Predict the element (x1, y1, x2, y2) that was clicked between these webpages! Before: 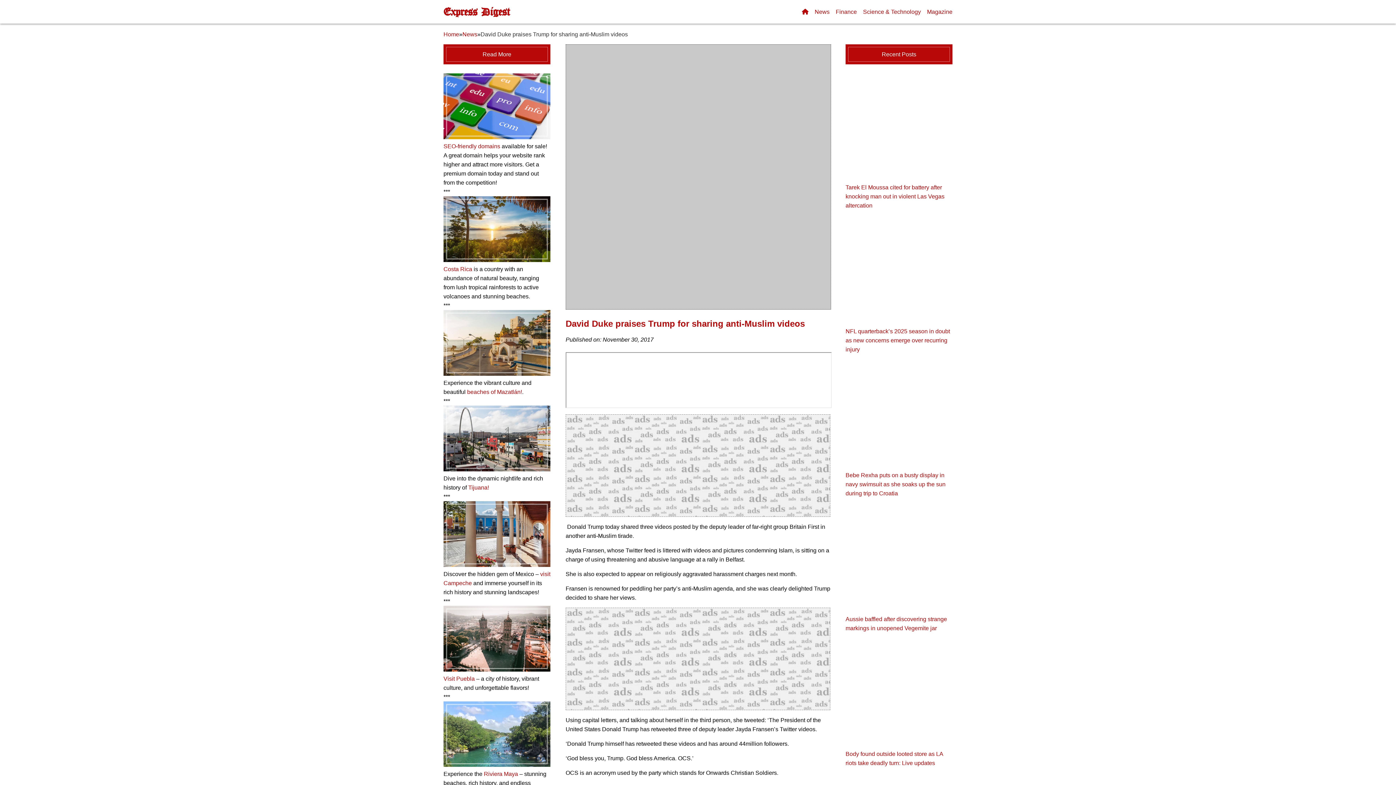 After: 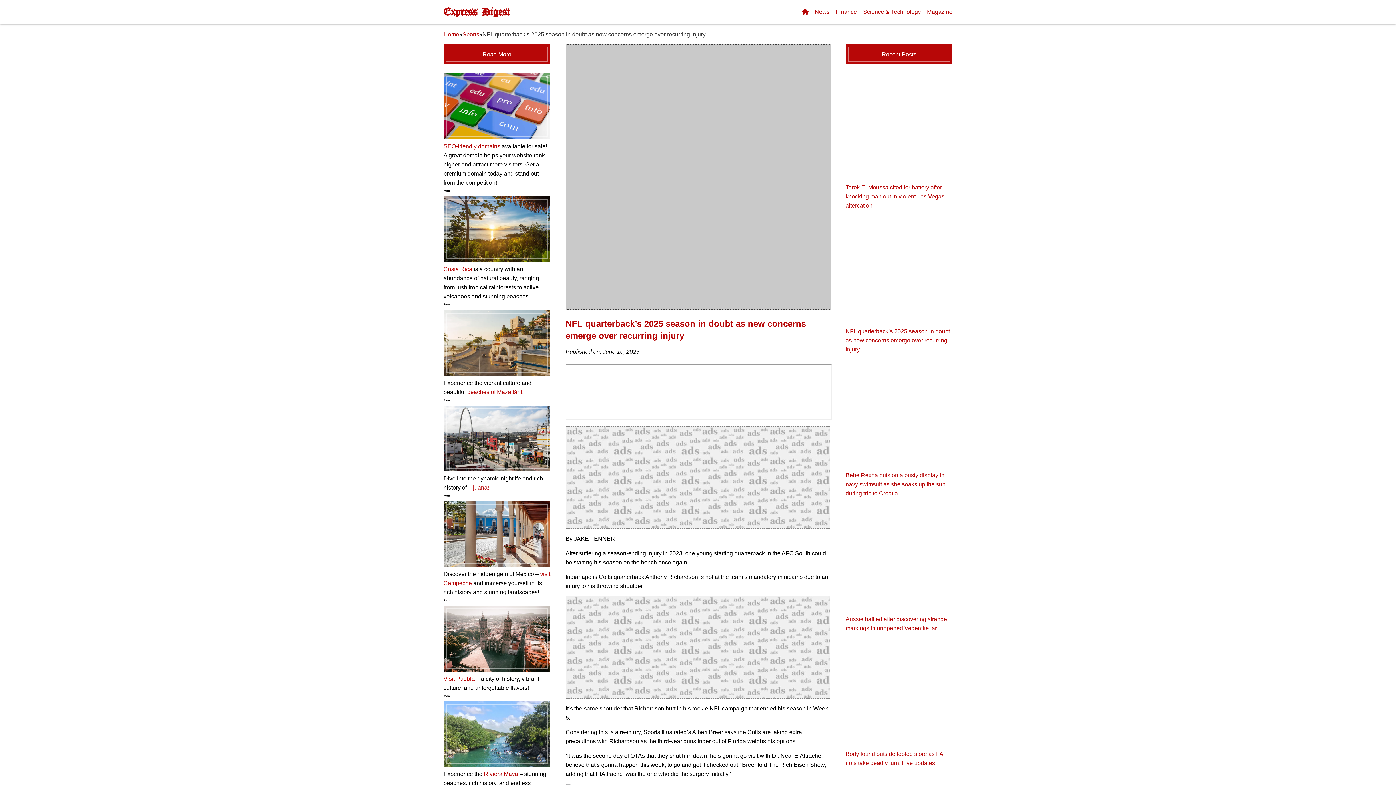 Action: bbox: (845, 328, 950, 352) label: NFL quarterback’s 2025 season in doubt as new concerns emerge over recurring injury